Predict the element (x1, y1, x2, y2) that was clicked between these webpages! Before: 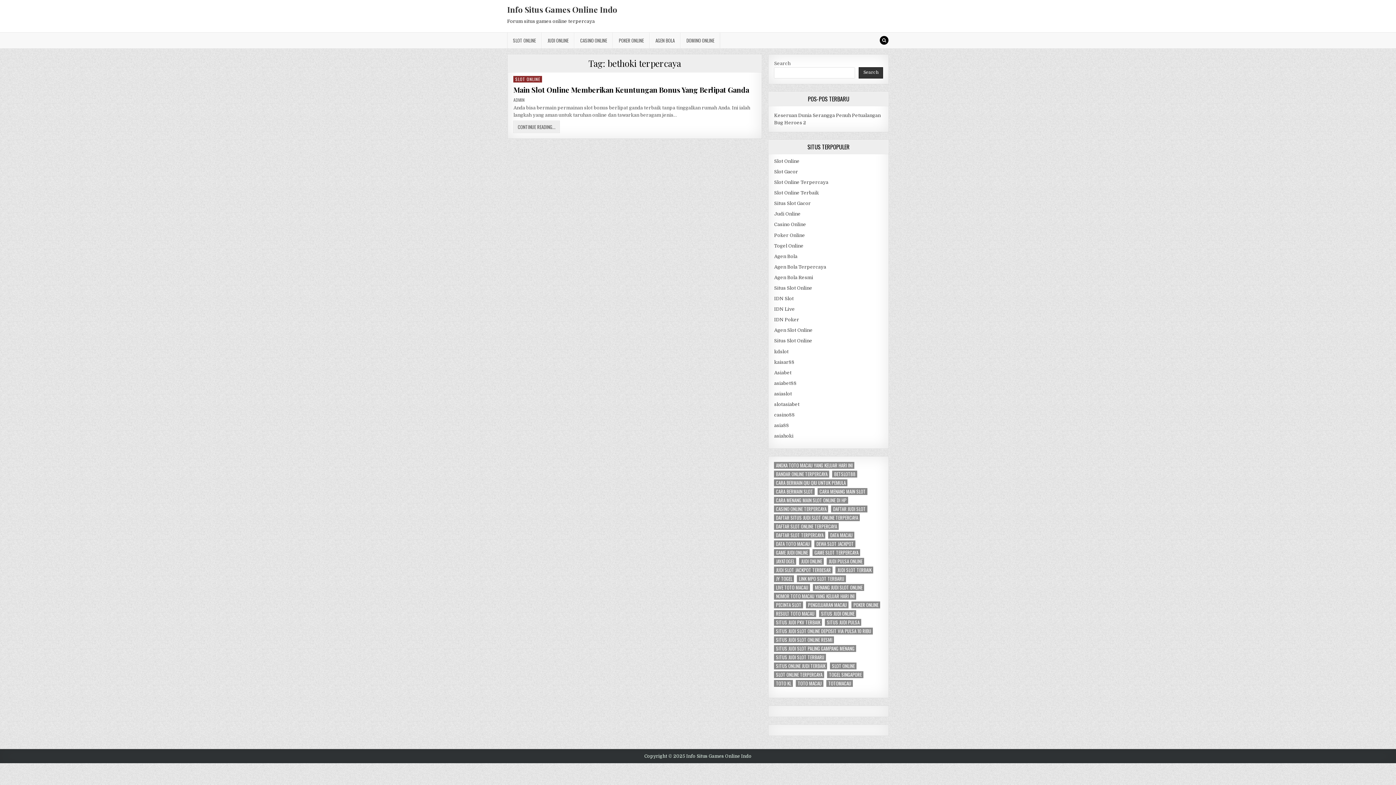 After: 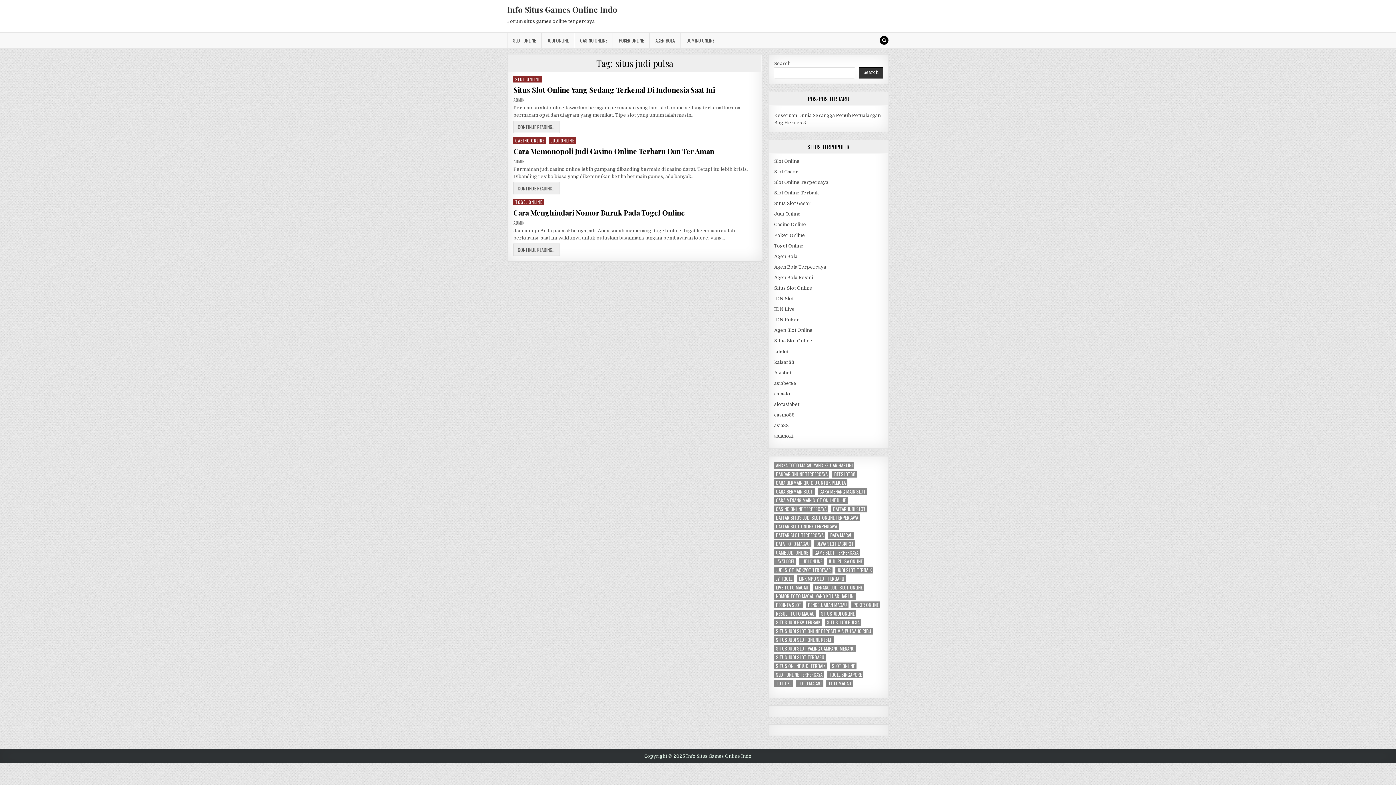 Action: bbox: (825, 619, 861, 626) label: situs judi pulsa (3 items)